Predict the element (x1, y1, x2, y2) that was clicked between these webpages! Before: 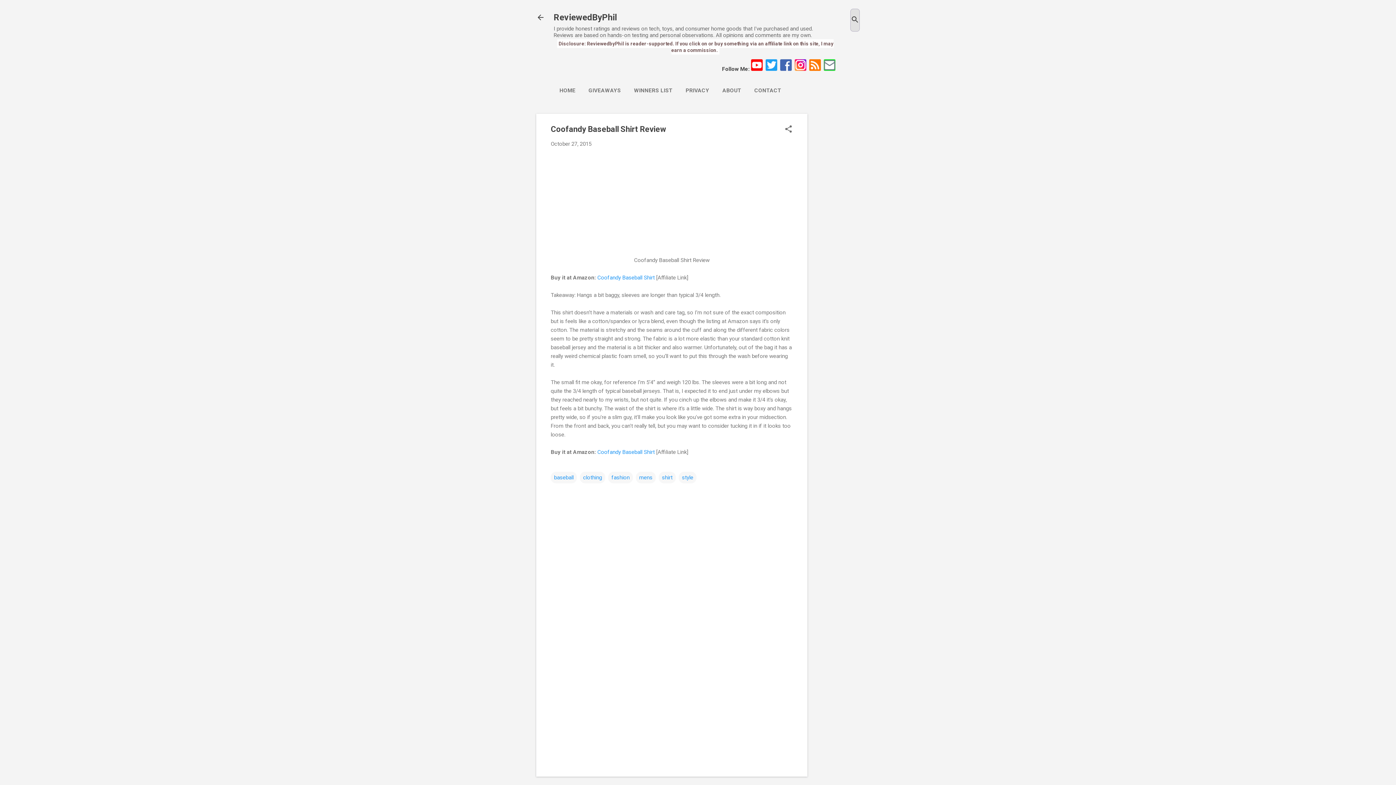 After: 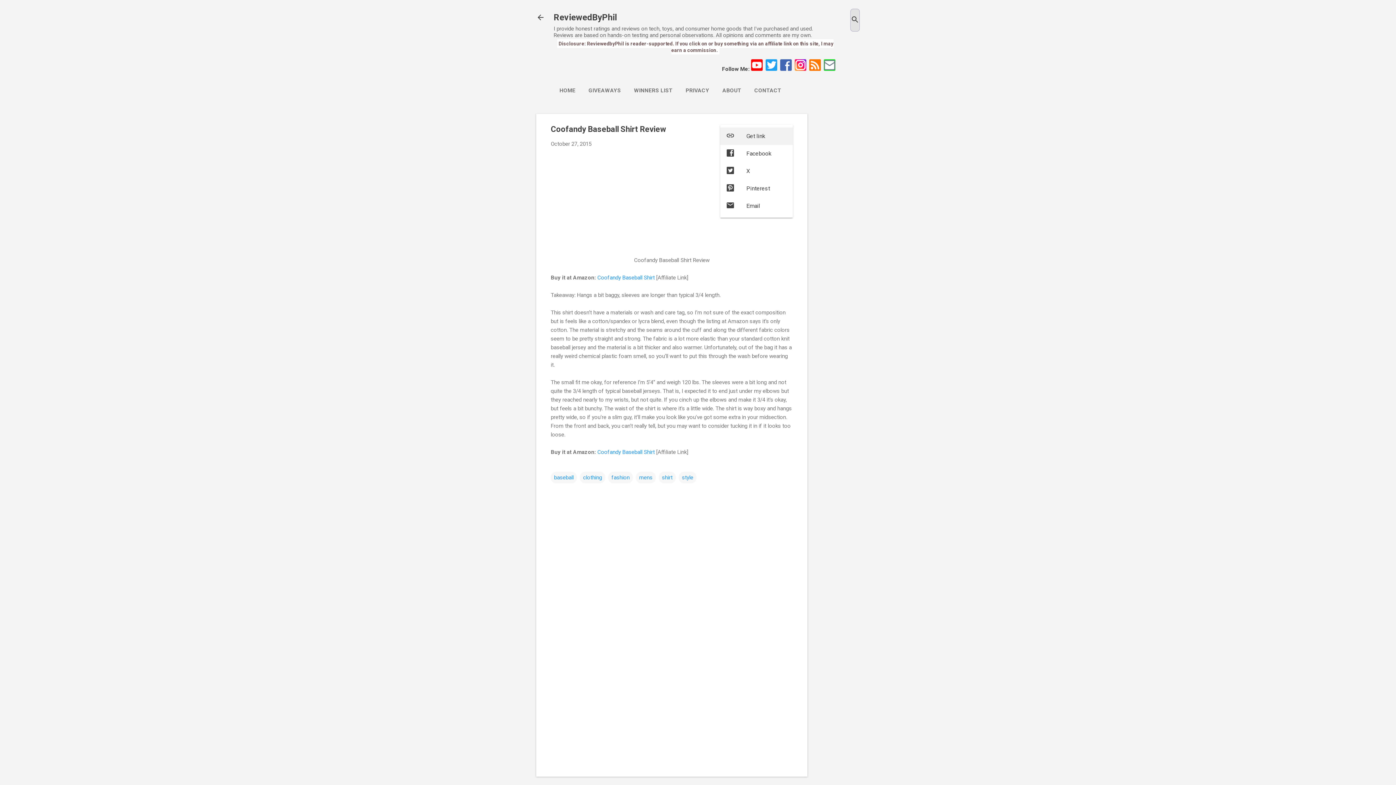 Action: label: Share bbox: (784, 124, 793, 134)